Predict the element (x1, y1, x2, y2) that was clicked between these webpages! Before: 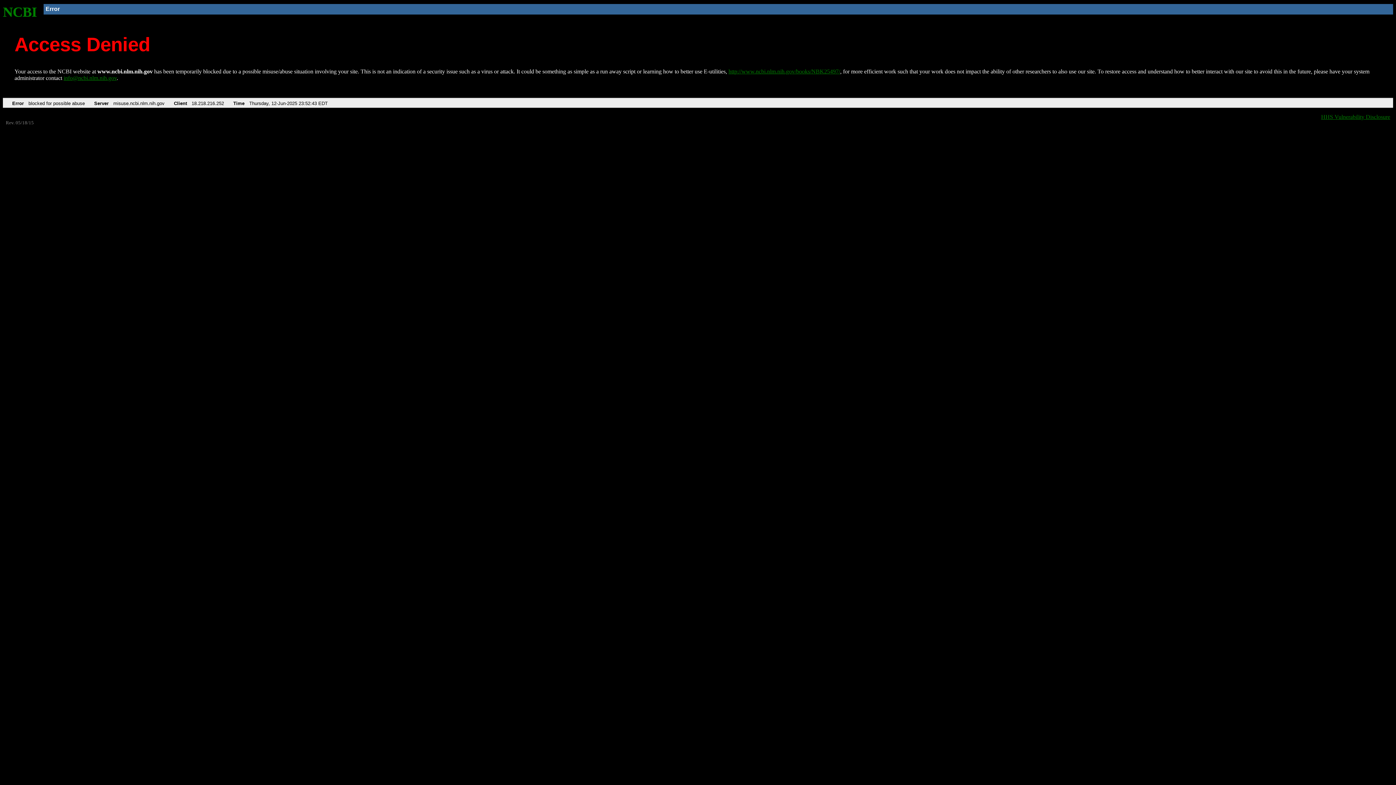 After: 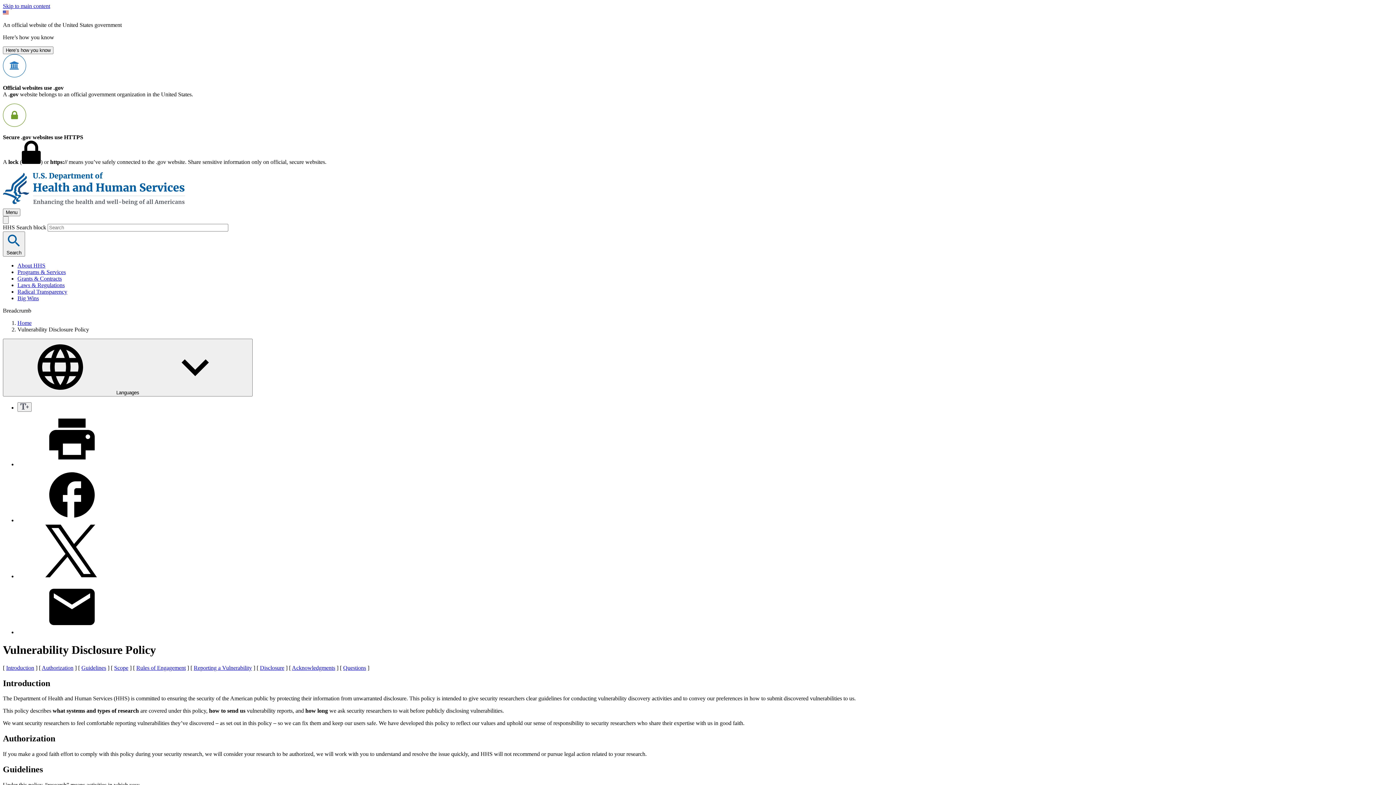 Action: bbox: (1321, 113, 1390, 119) label: HHS Vulnerability Disclosure